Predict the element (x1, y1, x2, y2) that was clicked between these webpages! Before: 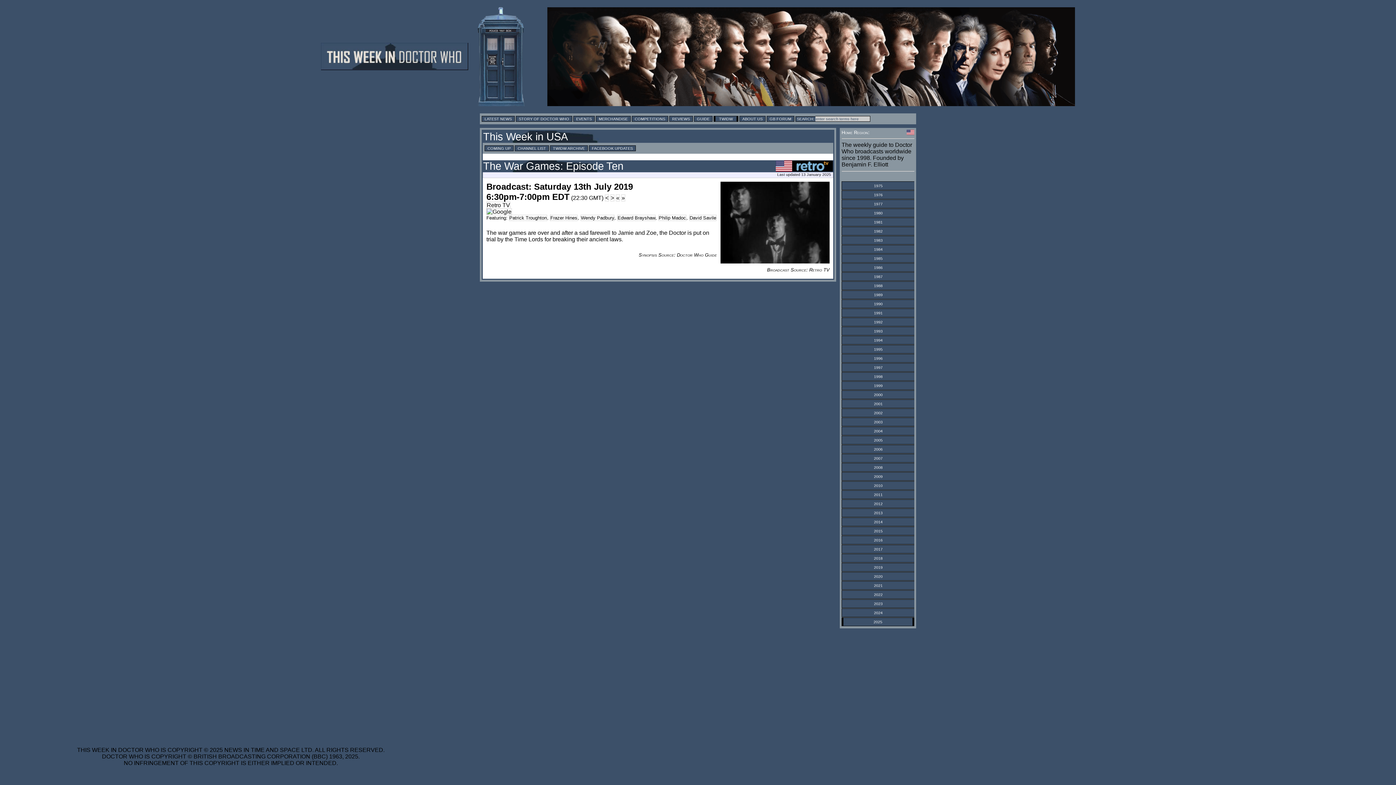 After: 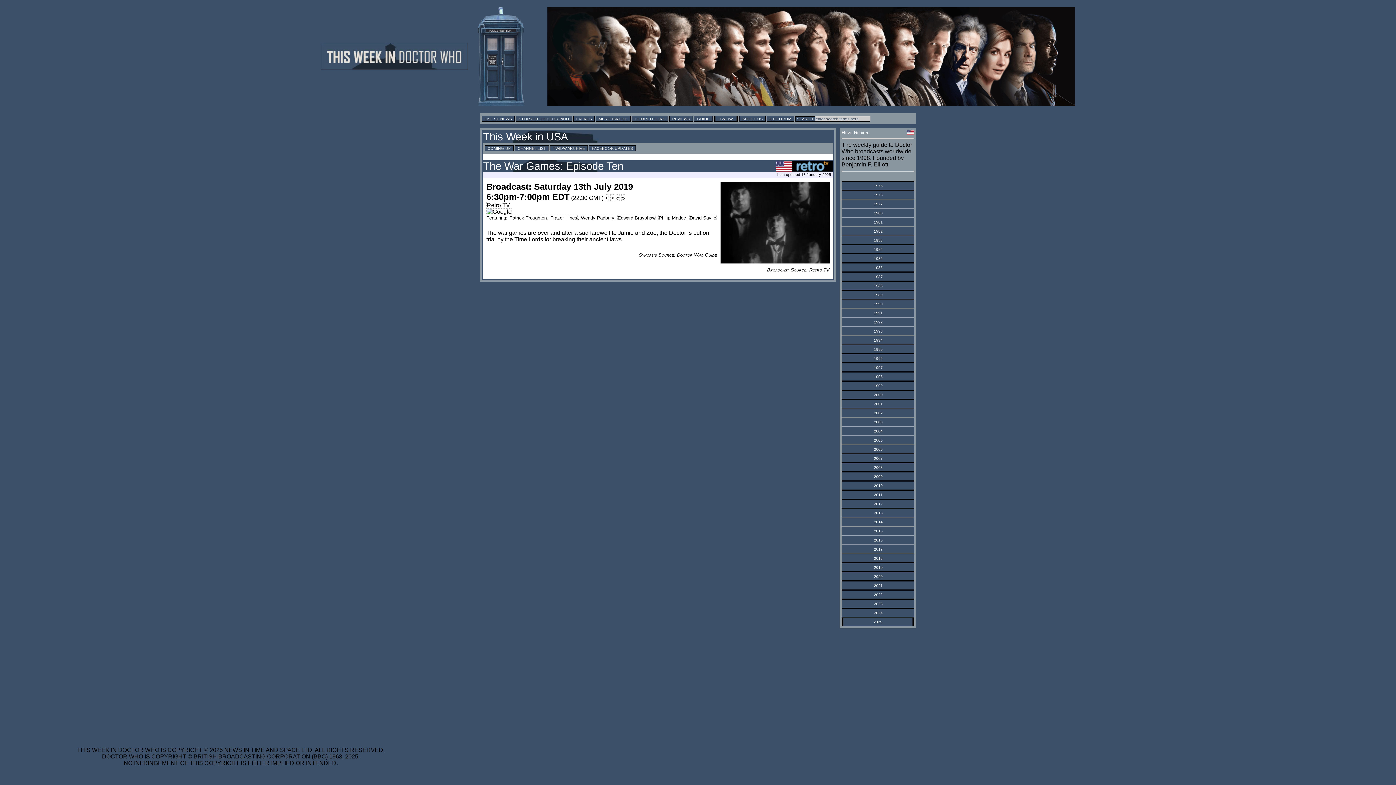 Action: label: 2020 bbox: (874, 574, 882, 578)